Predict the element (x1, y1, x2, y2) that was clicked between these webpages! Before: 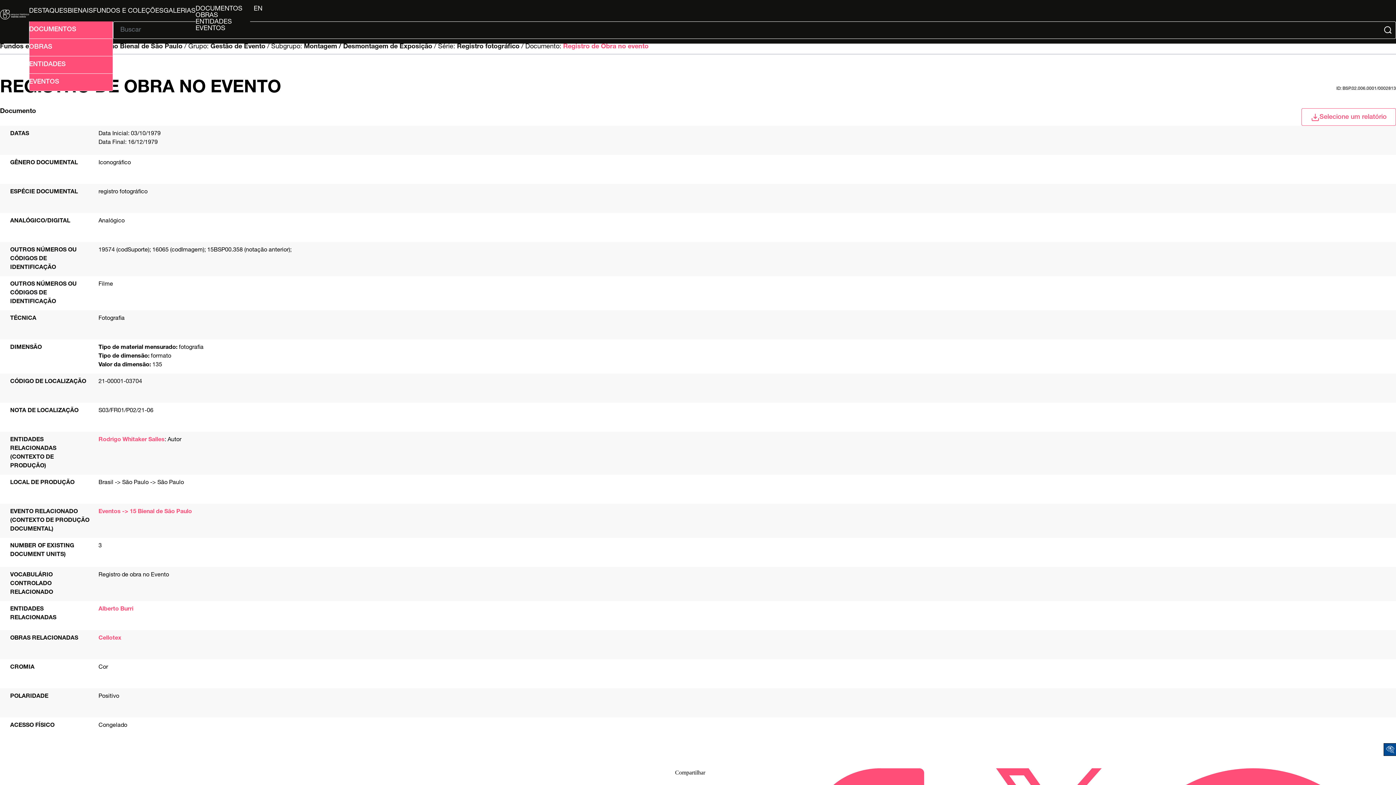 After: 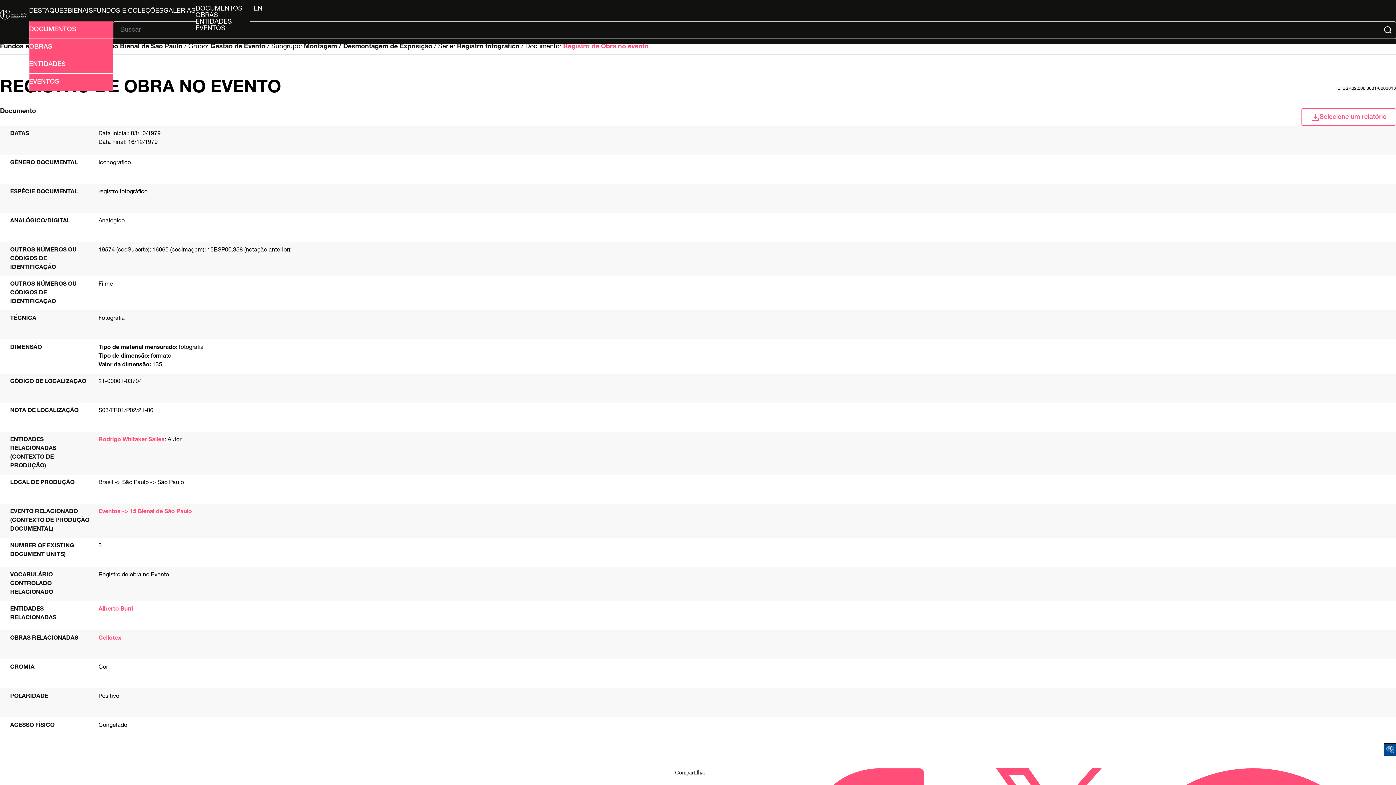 Action: label: Registro de Obra no evento bbox: (563, 43, 648, 50)